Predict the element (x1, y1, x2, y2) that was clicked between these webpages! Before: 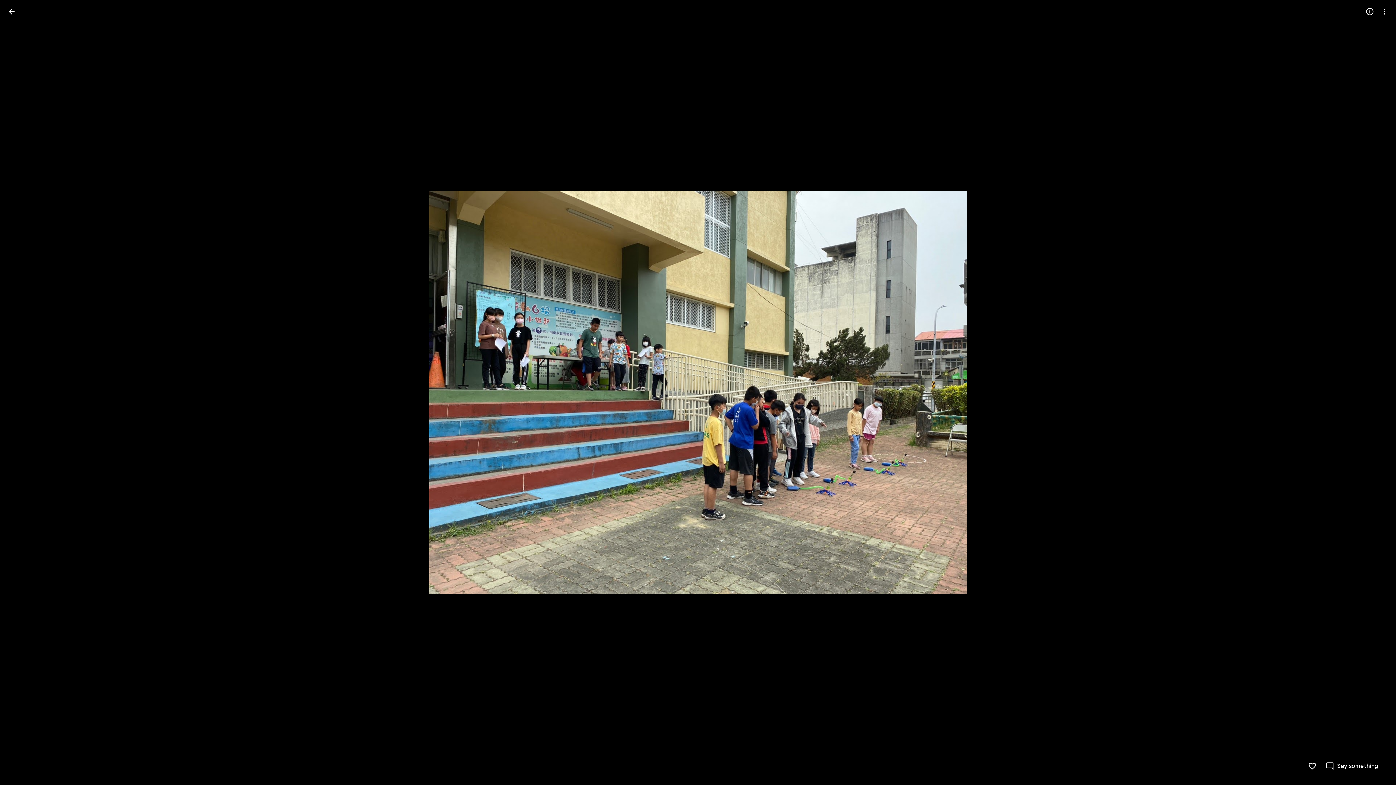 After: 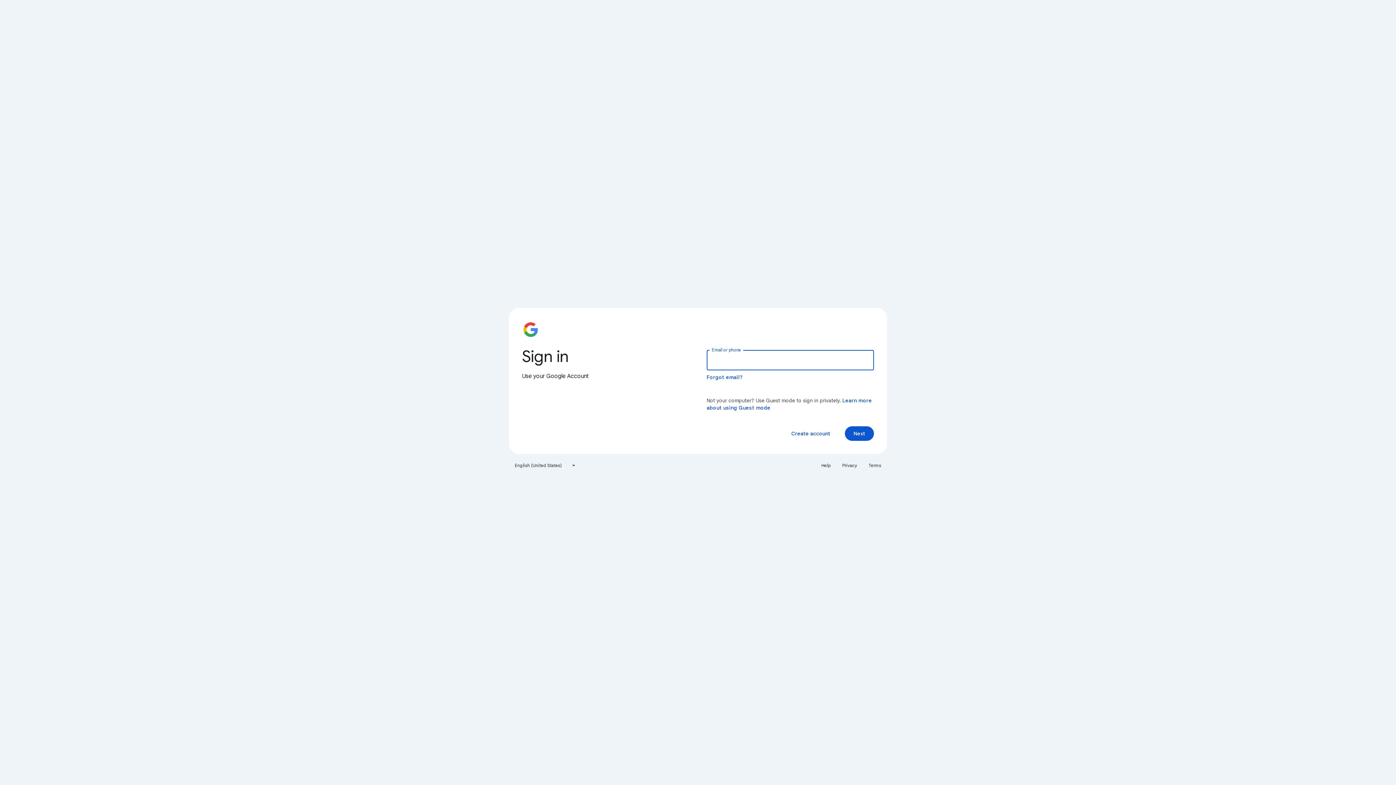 Action: label: Like bbox: (1308, 762, 1317, 770)